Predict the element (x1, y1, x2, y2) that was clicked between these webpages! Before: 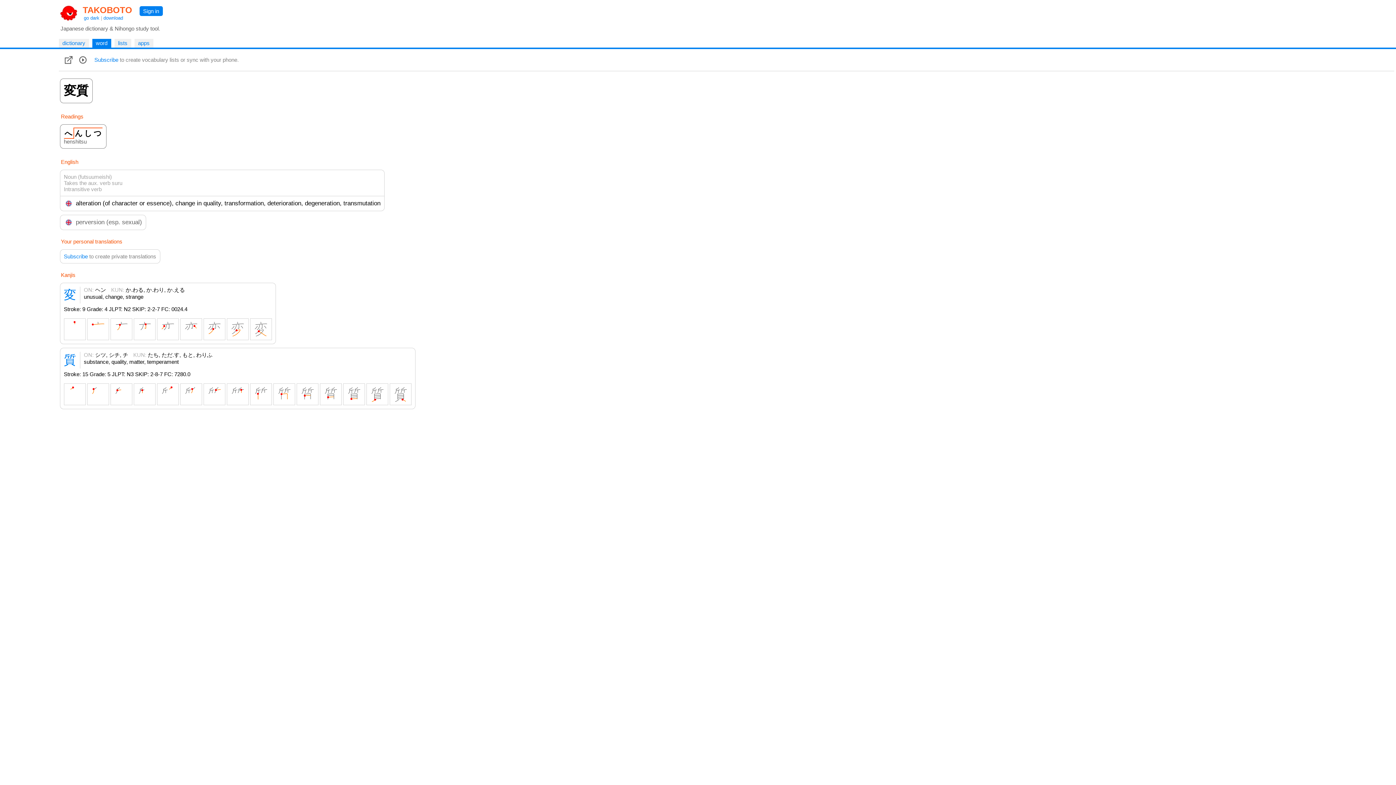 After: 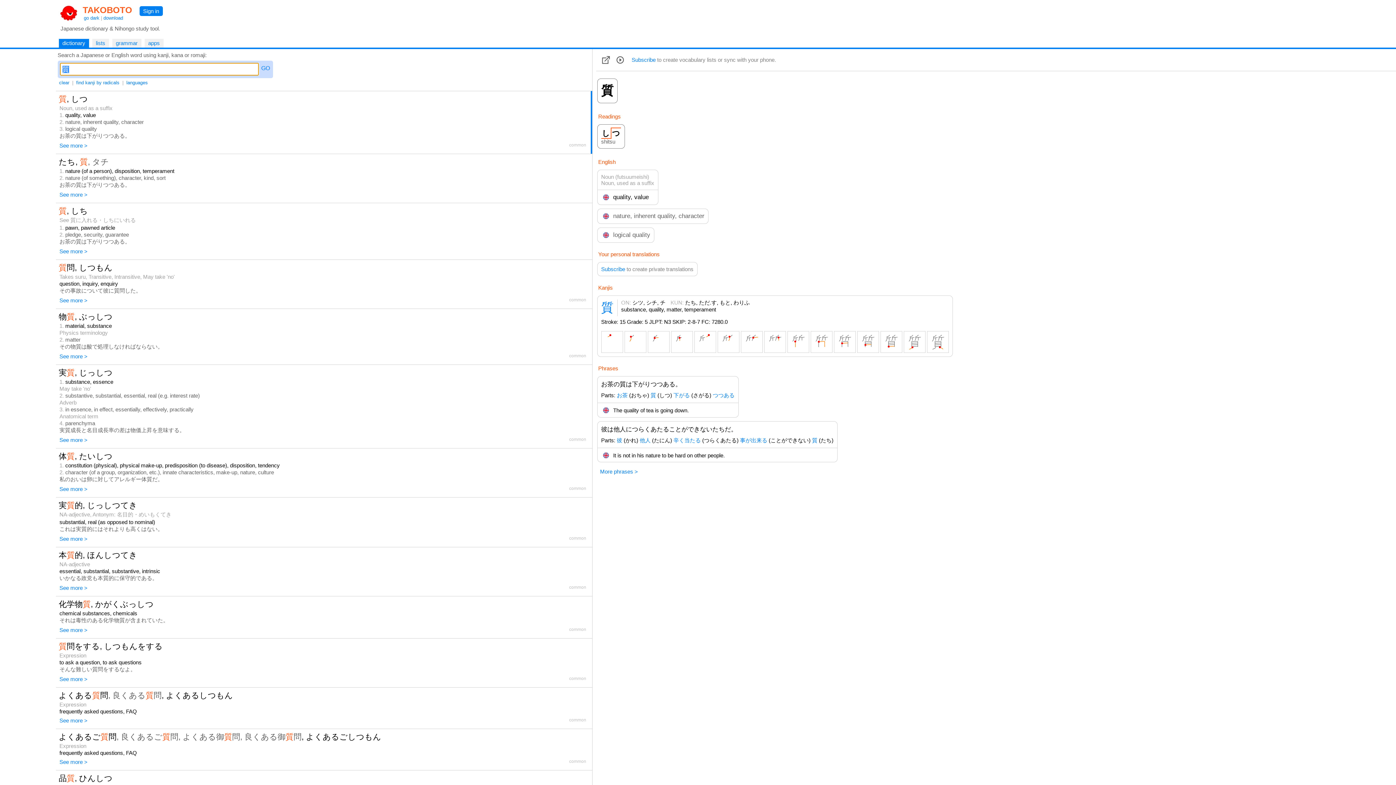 Action: label: 質 bbox: (63, 353, 76, 366)